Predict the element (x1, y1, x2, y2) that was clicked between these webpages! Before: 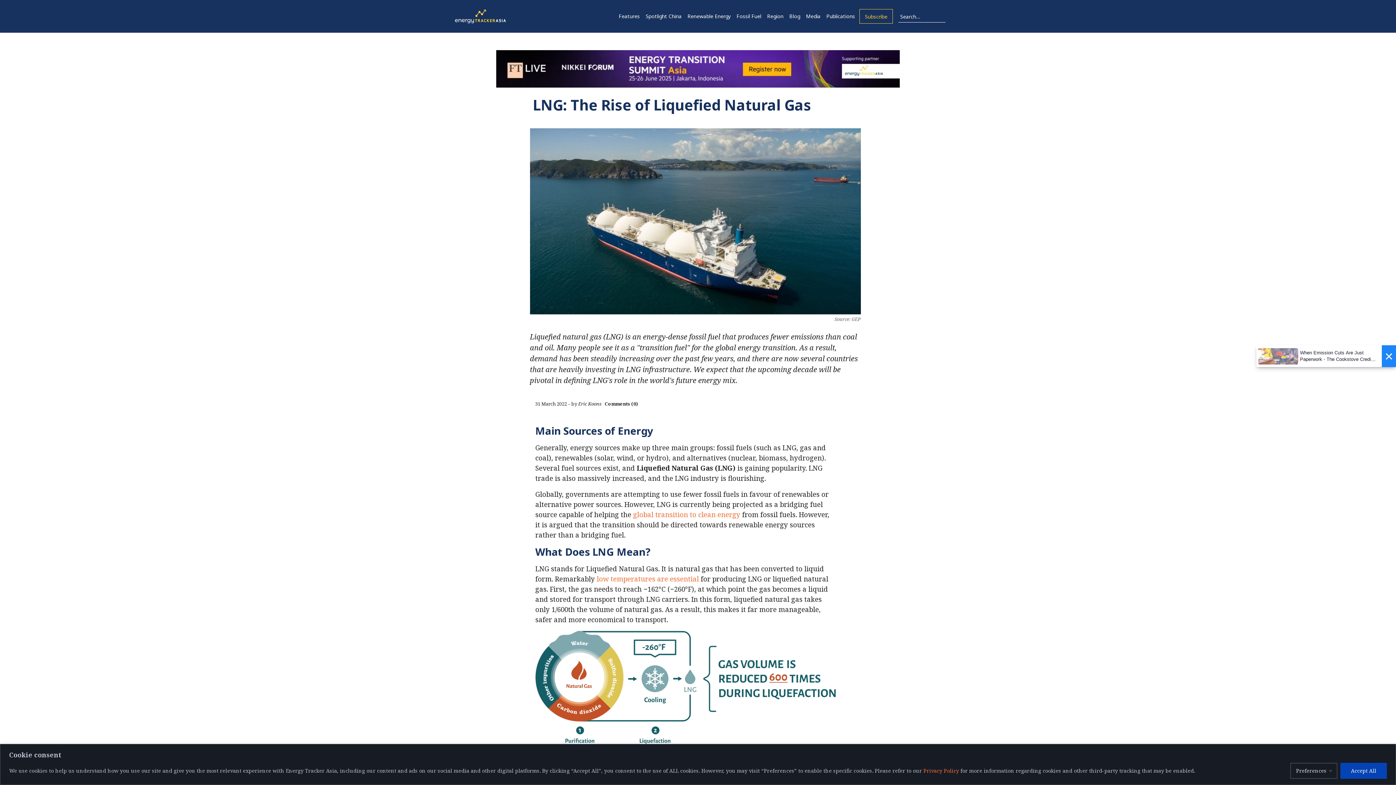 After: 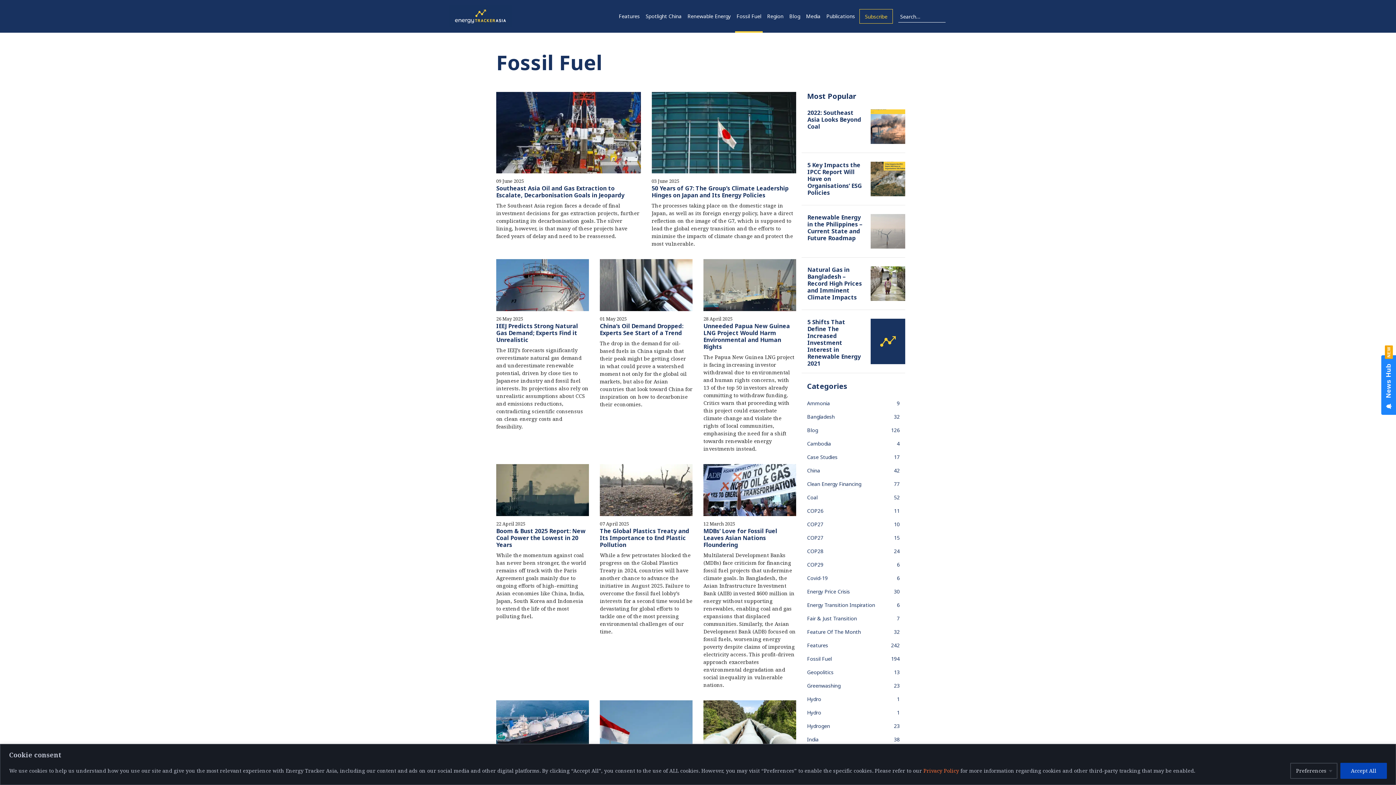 Action: bbox: (735, 9, 762, 23) label: Fossil Fuel